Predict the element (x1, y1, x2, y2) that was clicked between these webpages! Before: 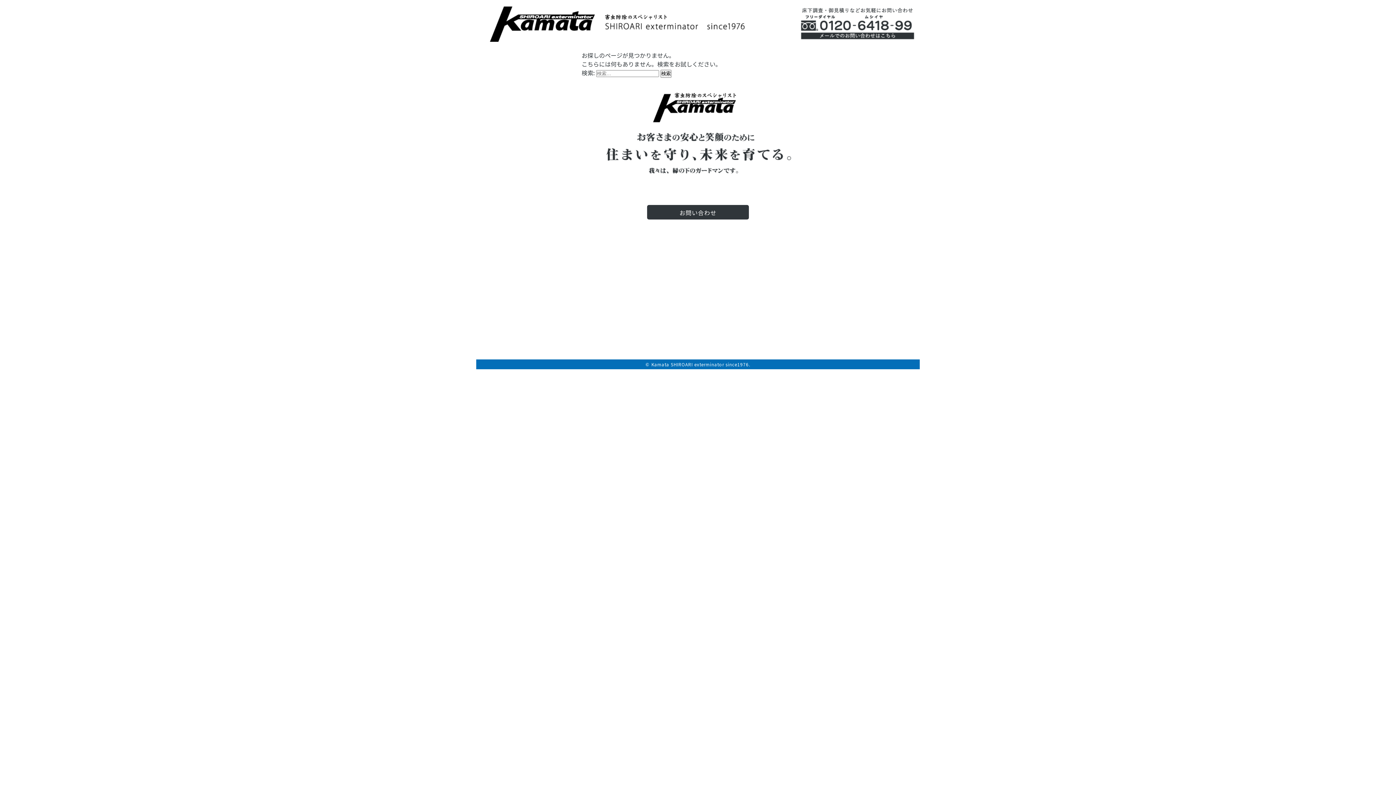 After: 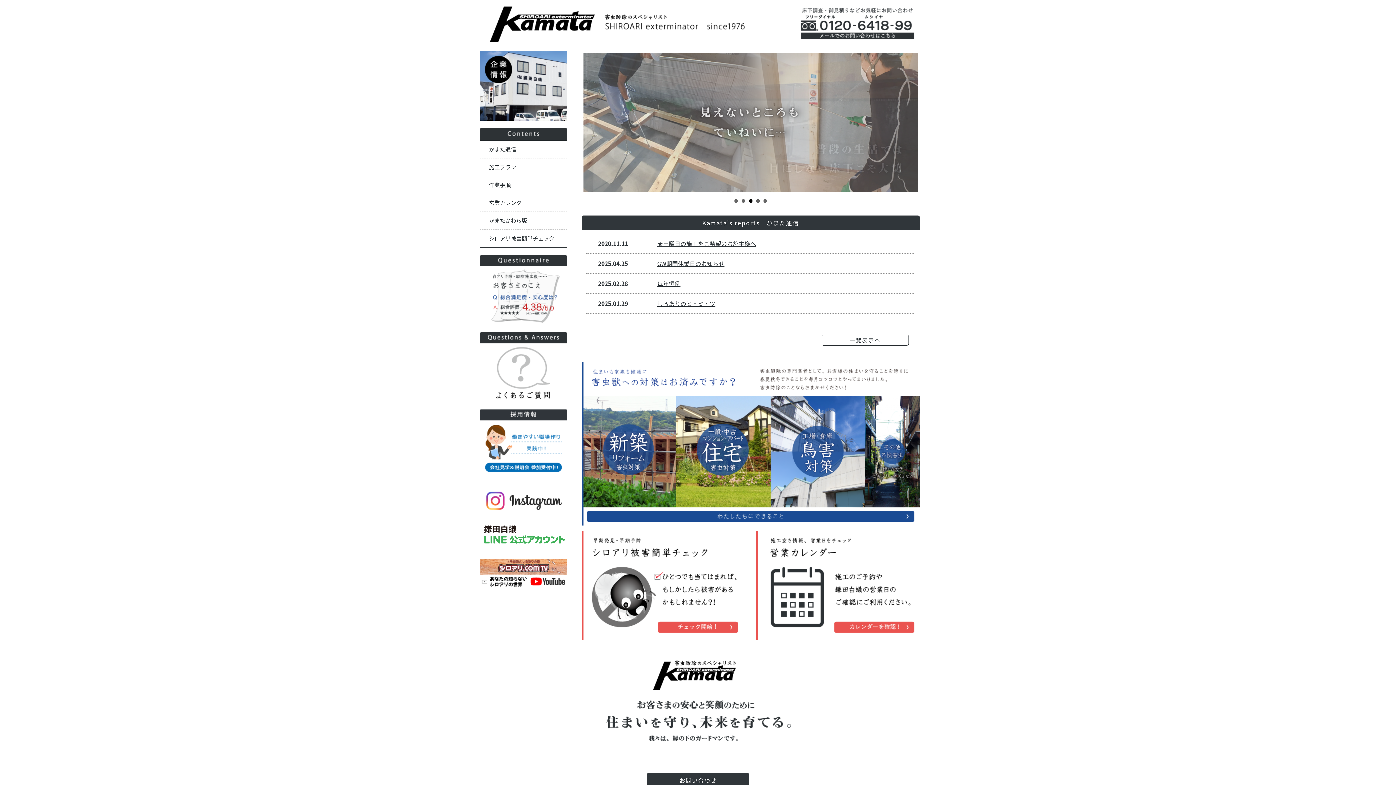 Action: bbox: (476, 3, 756, 41)